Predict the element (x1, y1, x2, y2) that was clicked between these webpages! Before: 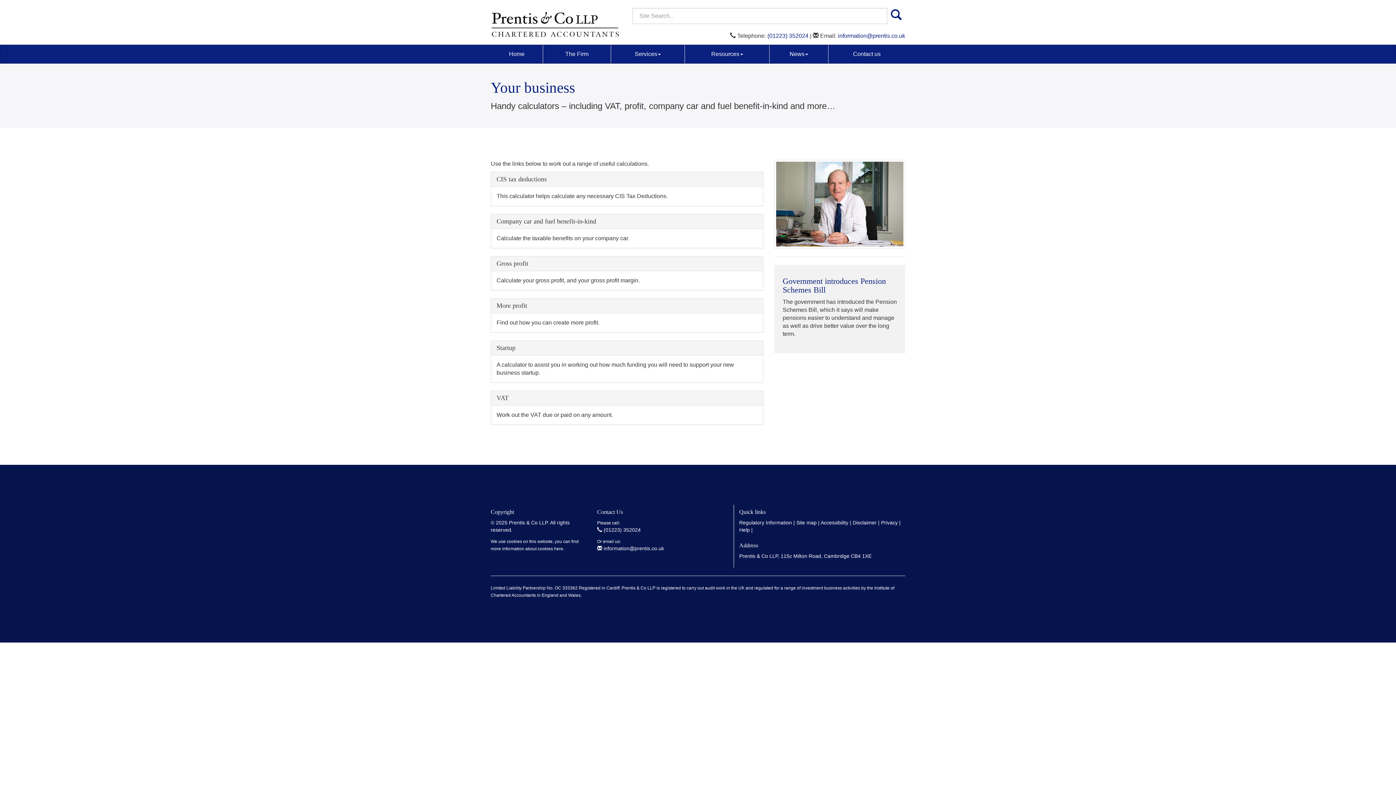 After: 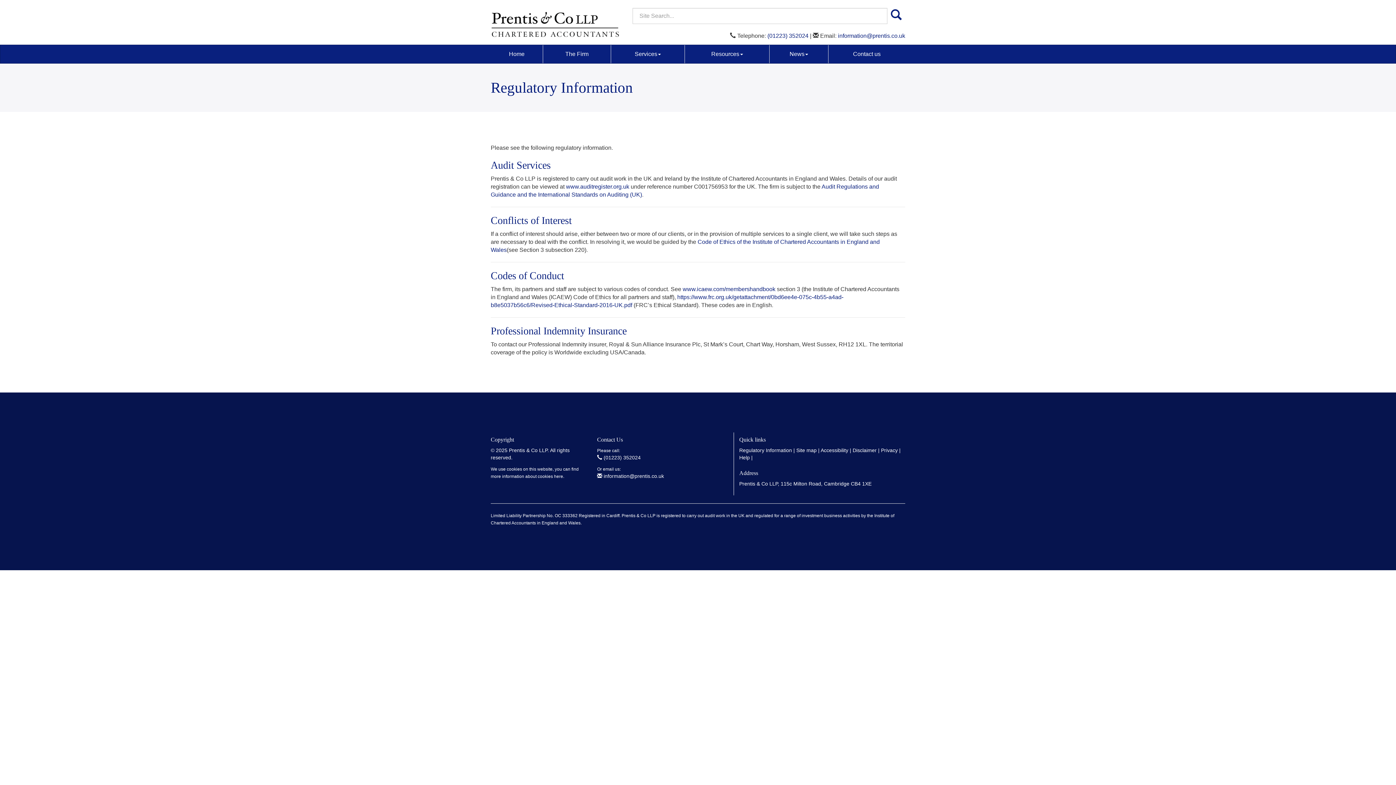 Action: bbox: (739, 520, 792, 525) label: Regulatory Information